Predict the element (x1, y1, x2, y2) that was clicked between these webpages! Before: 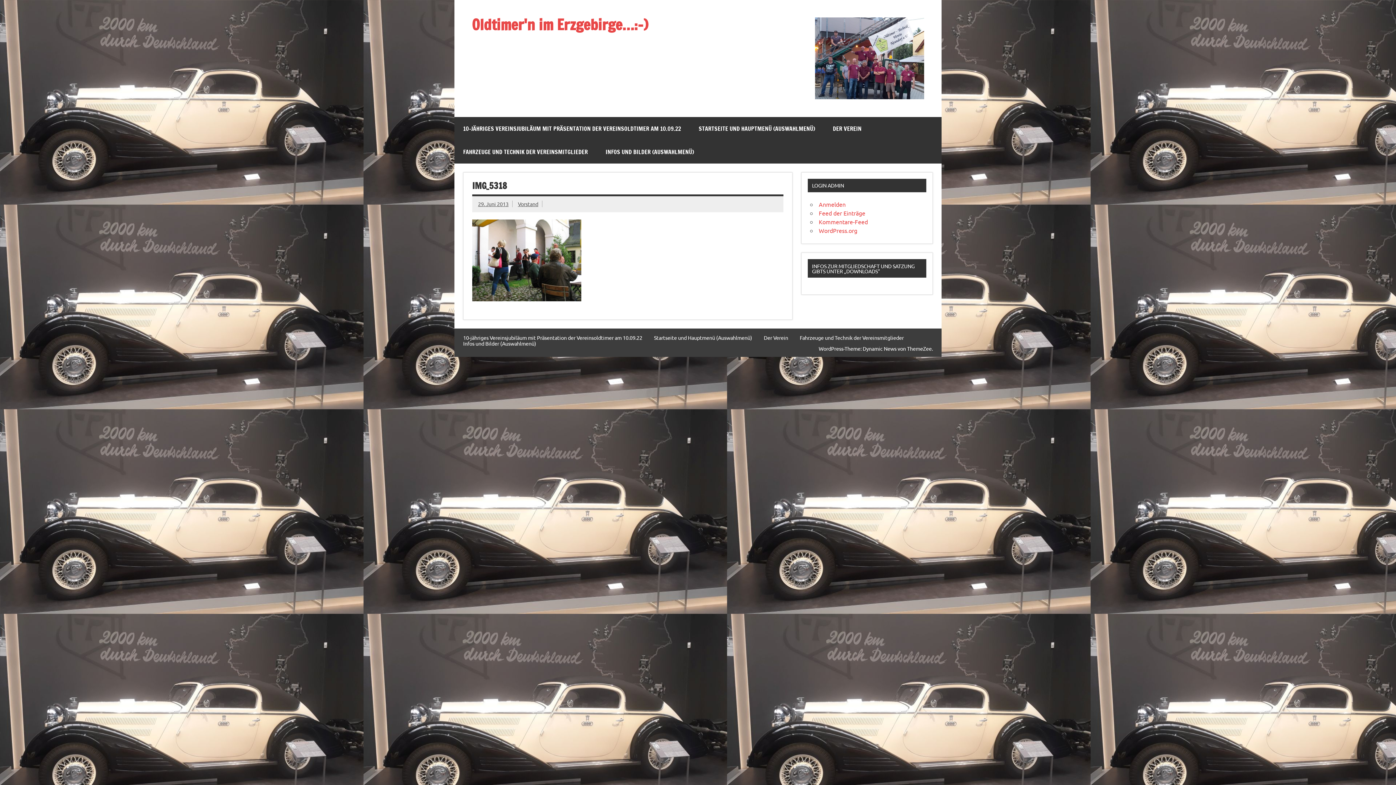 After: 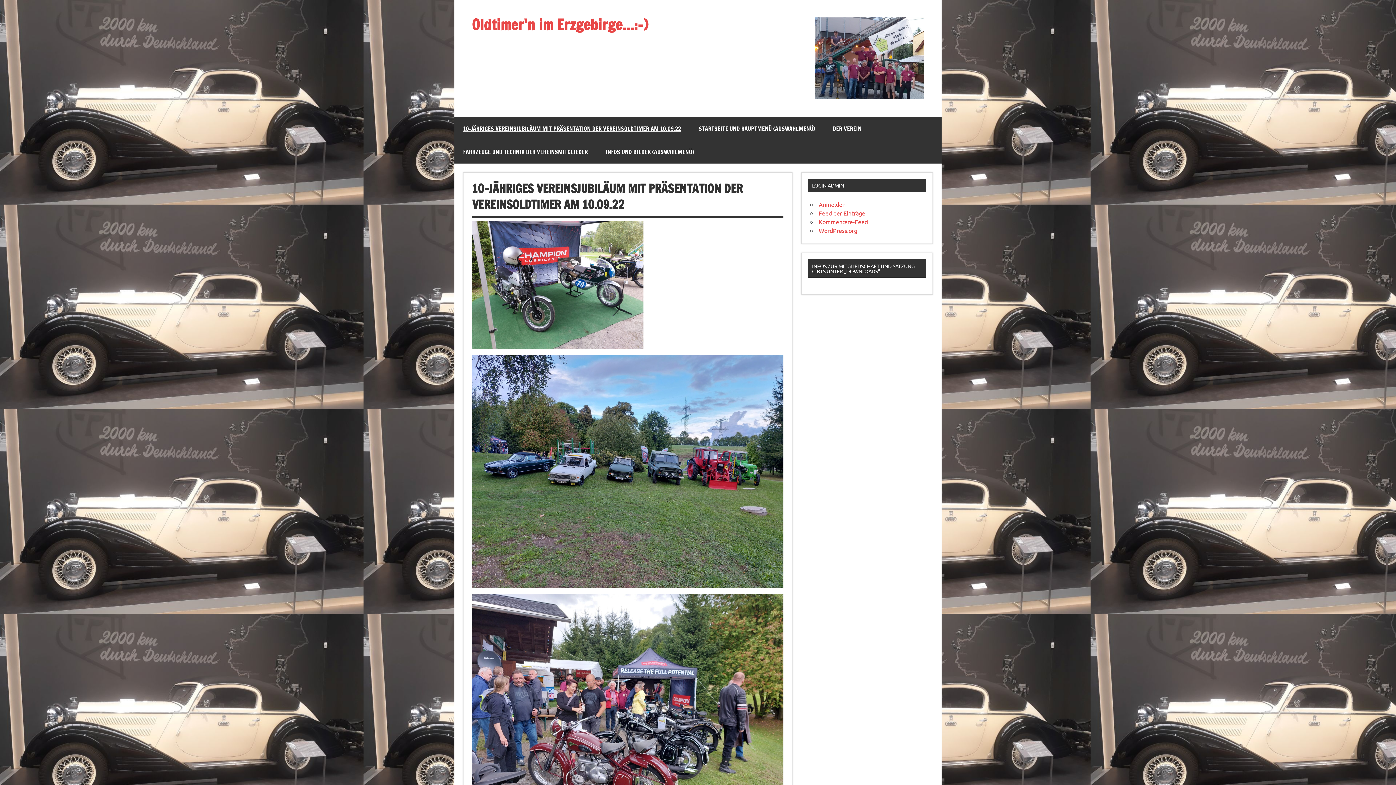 Action: label: 10-jähriges Vereinsjubiläum mit Präsentation der Vereinsoldtimer am 10.09.22 bbox: (463, 335, 642, 340)